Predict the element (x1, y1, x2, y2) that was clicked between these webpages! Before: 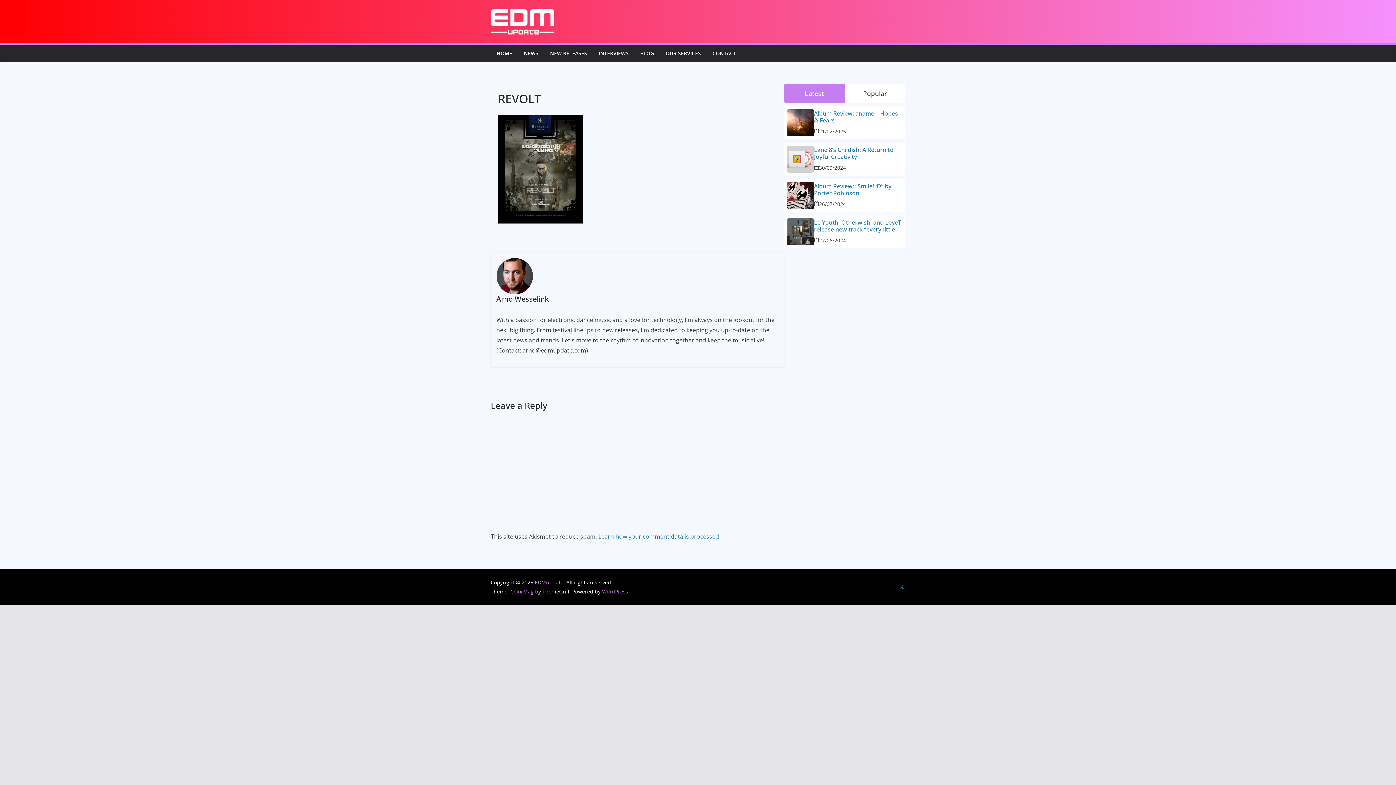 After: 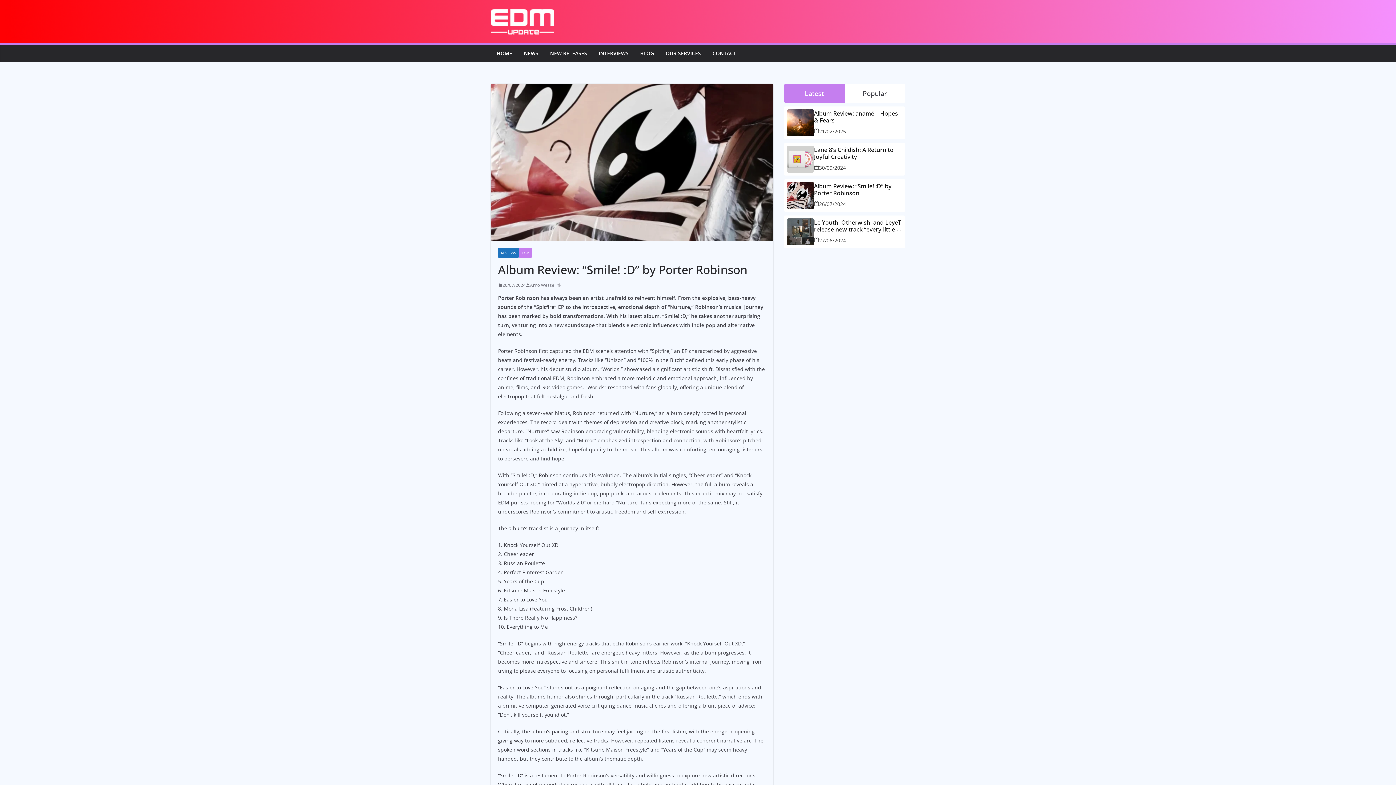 Action: bbox: (787, 182, 814, 209)